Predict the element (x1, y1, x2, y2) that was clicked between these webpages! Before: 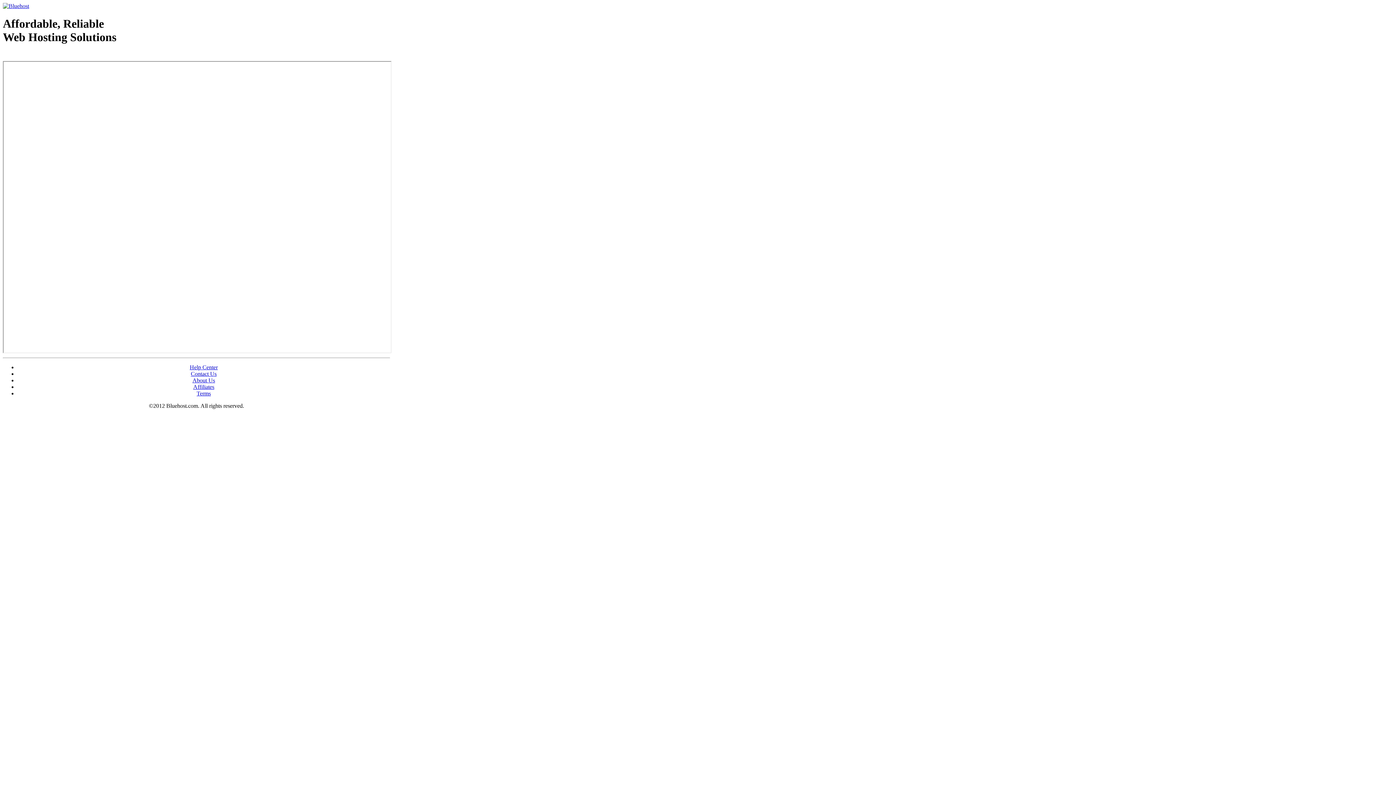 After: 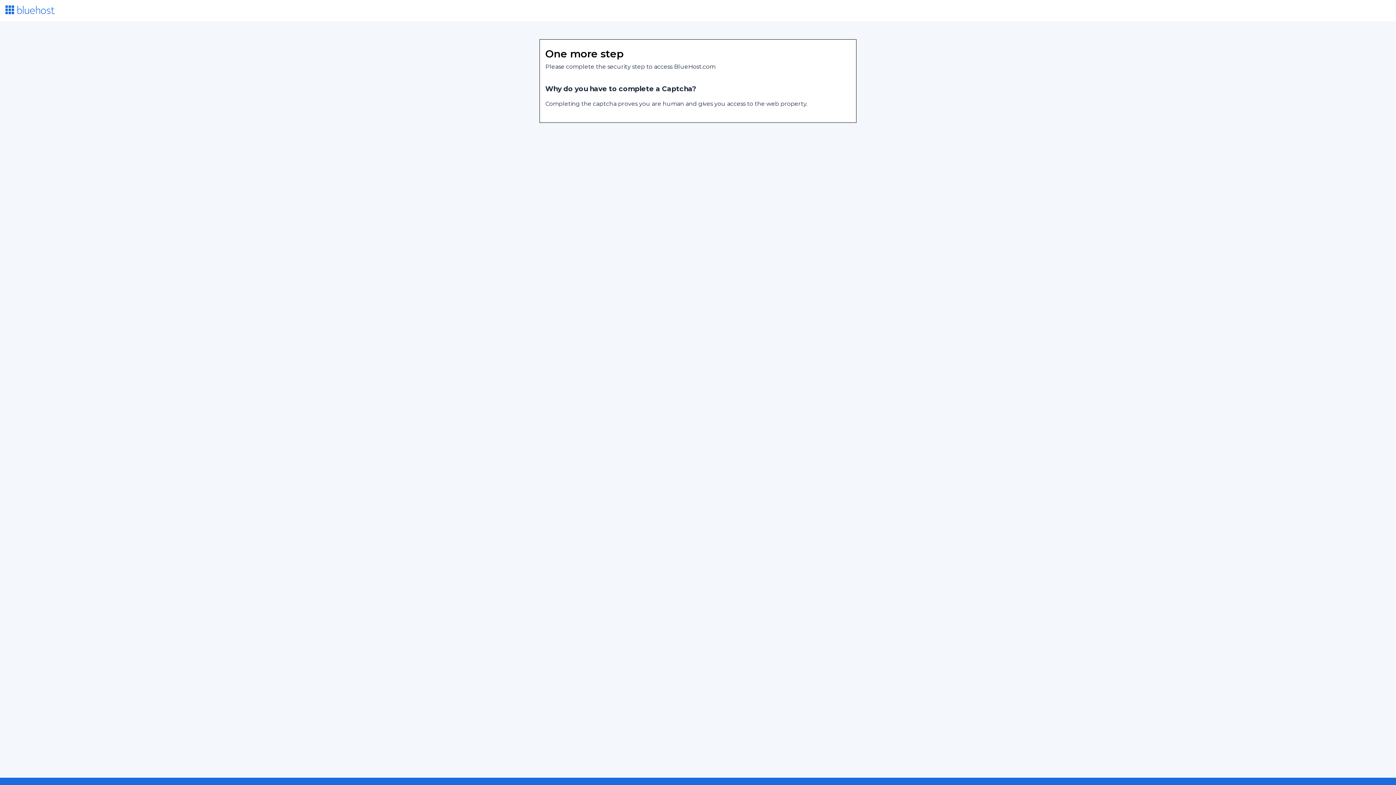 Action: label: About Us bbox: (192, 377, 215, 383)